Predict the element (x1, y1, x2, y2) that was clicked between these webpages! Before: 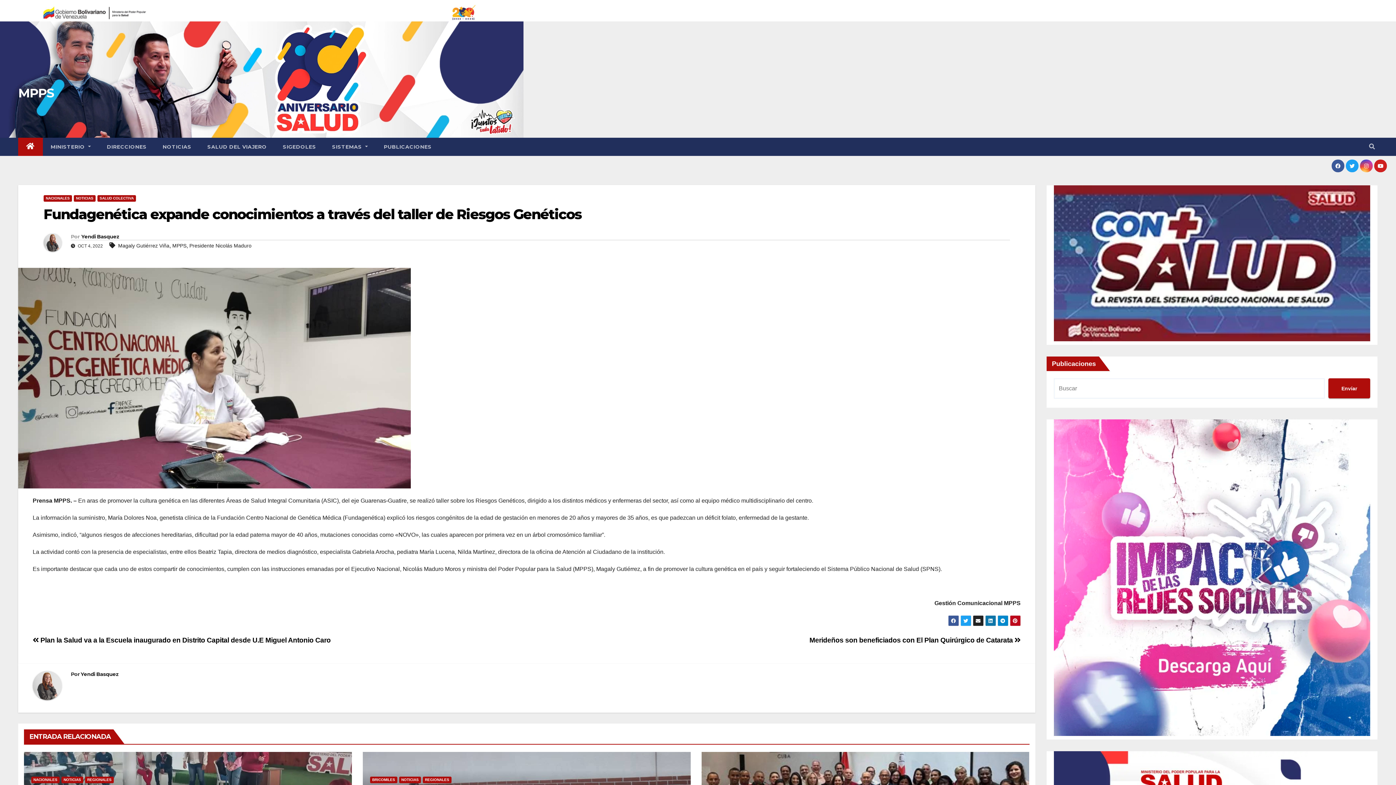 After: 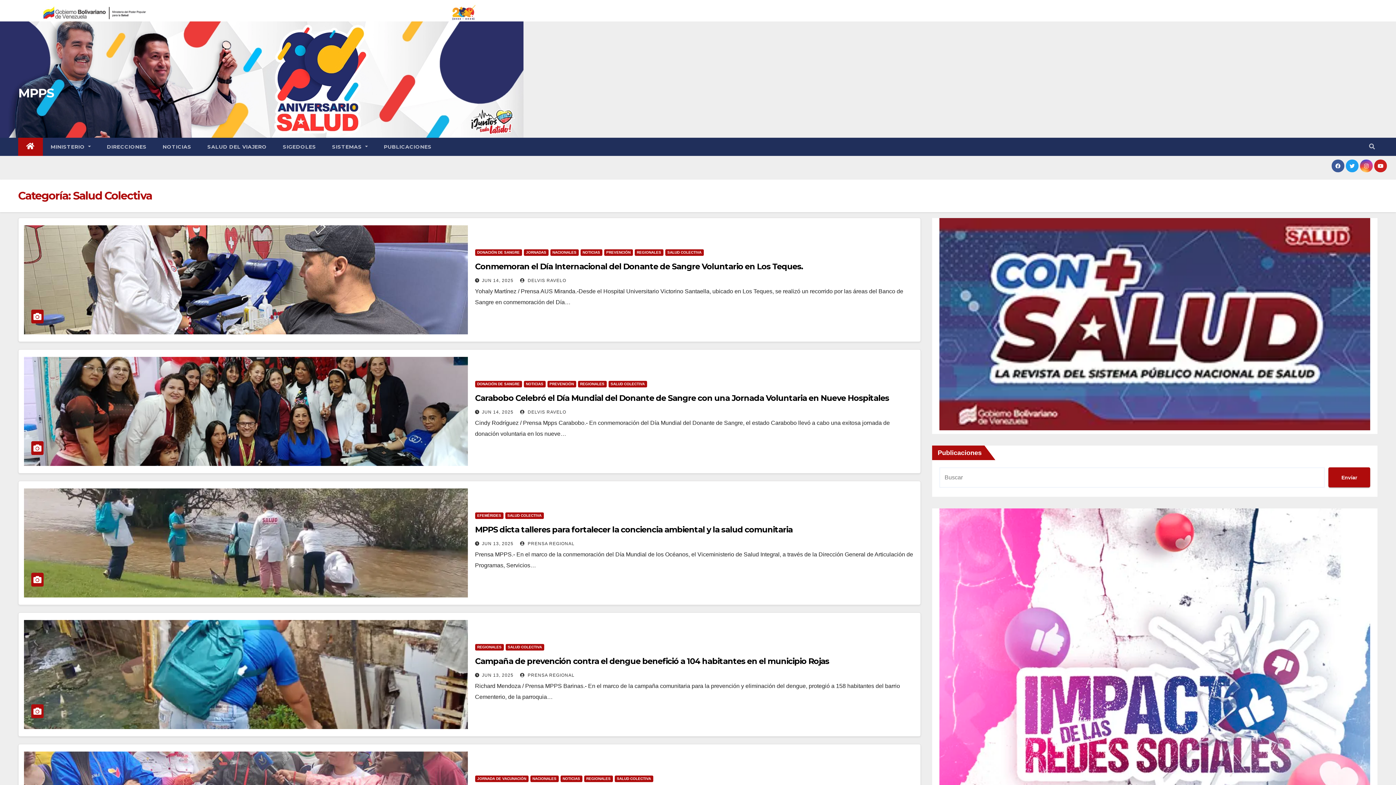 Action: label: SALUD COLECTIVA bbox: (97, 195, 136, 201)